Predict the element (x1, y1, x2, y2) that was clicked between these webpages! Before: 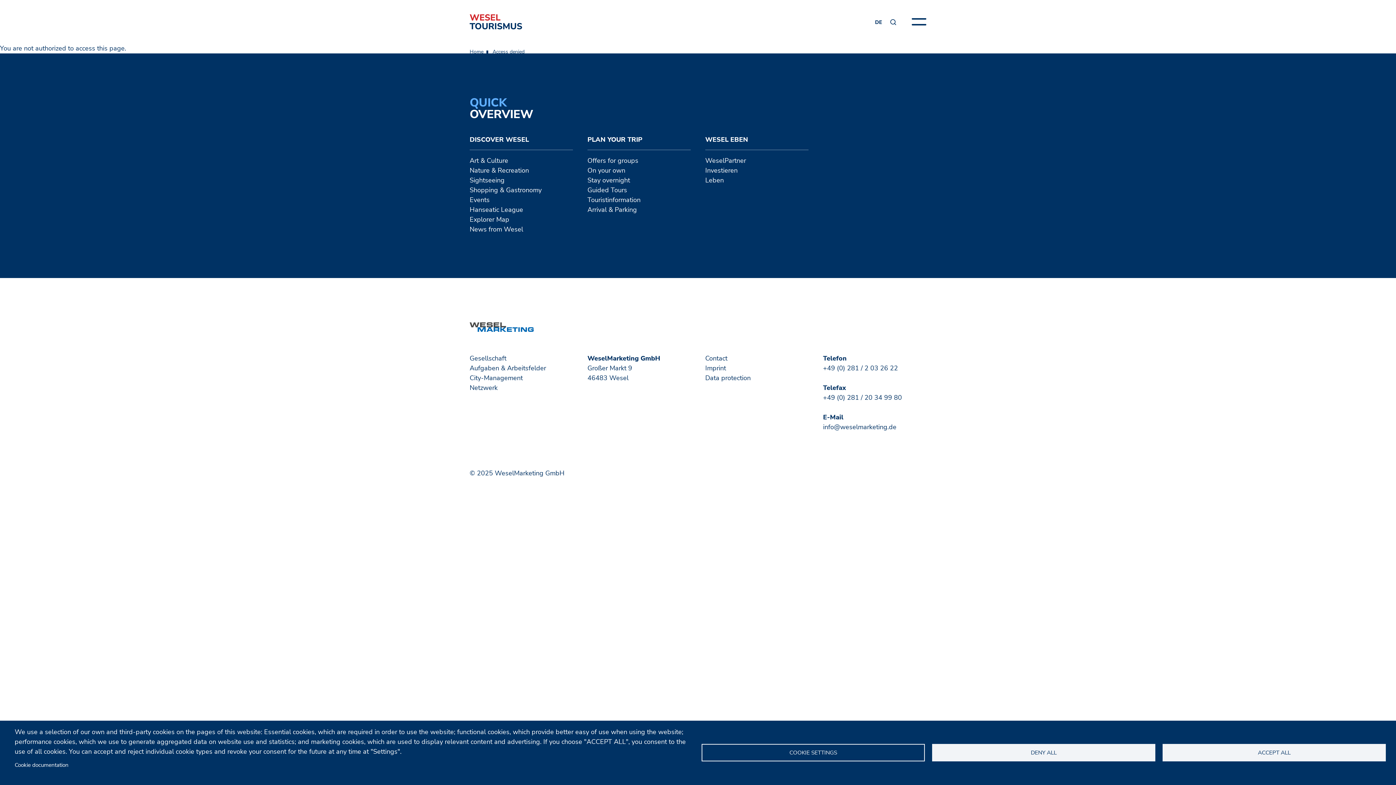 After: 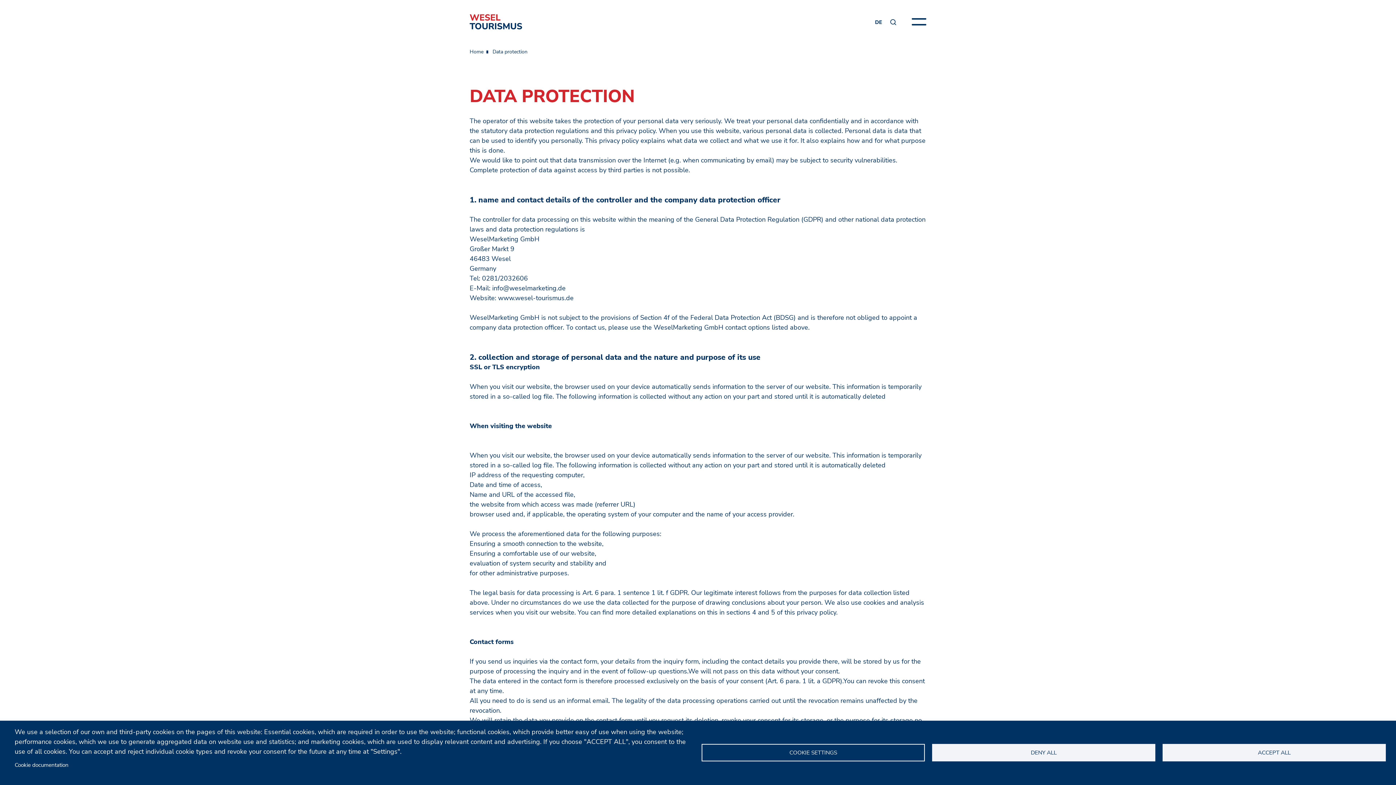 Action: label: Data protection bbox: (705, 373, 750, 382)